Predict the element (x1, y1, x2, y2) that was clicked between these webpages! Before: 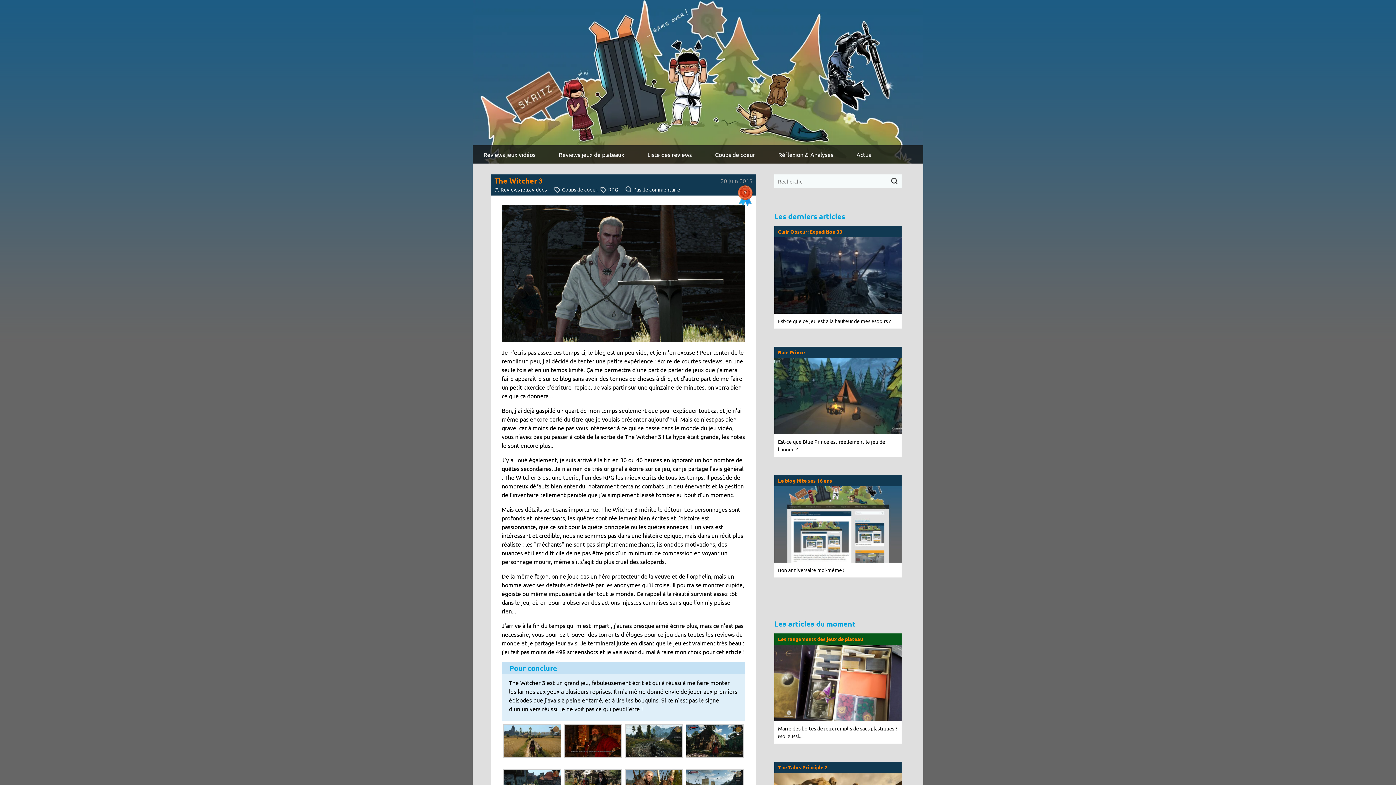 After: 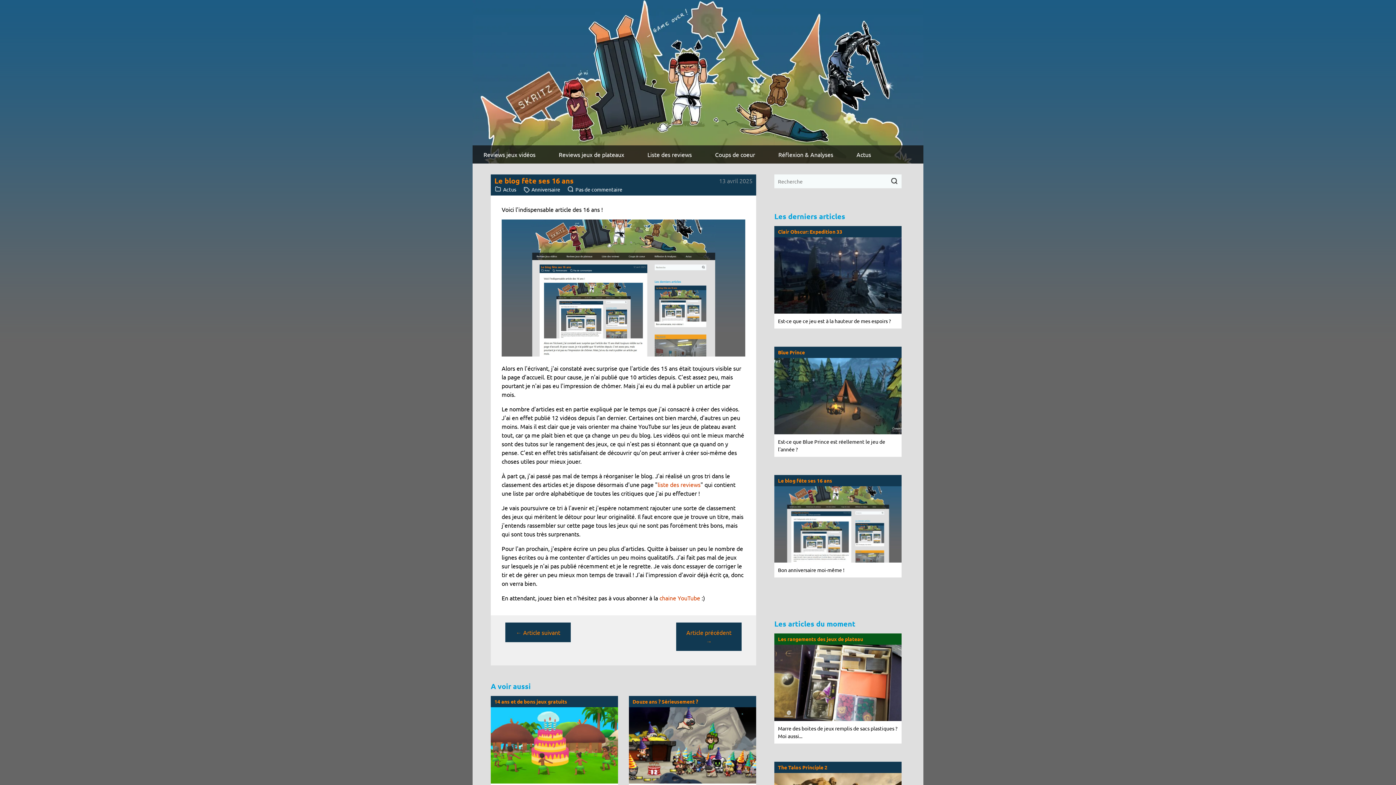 Action: bbox: (774, 486, 901, 562)